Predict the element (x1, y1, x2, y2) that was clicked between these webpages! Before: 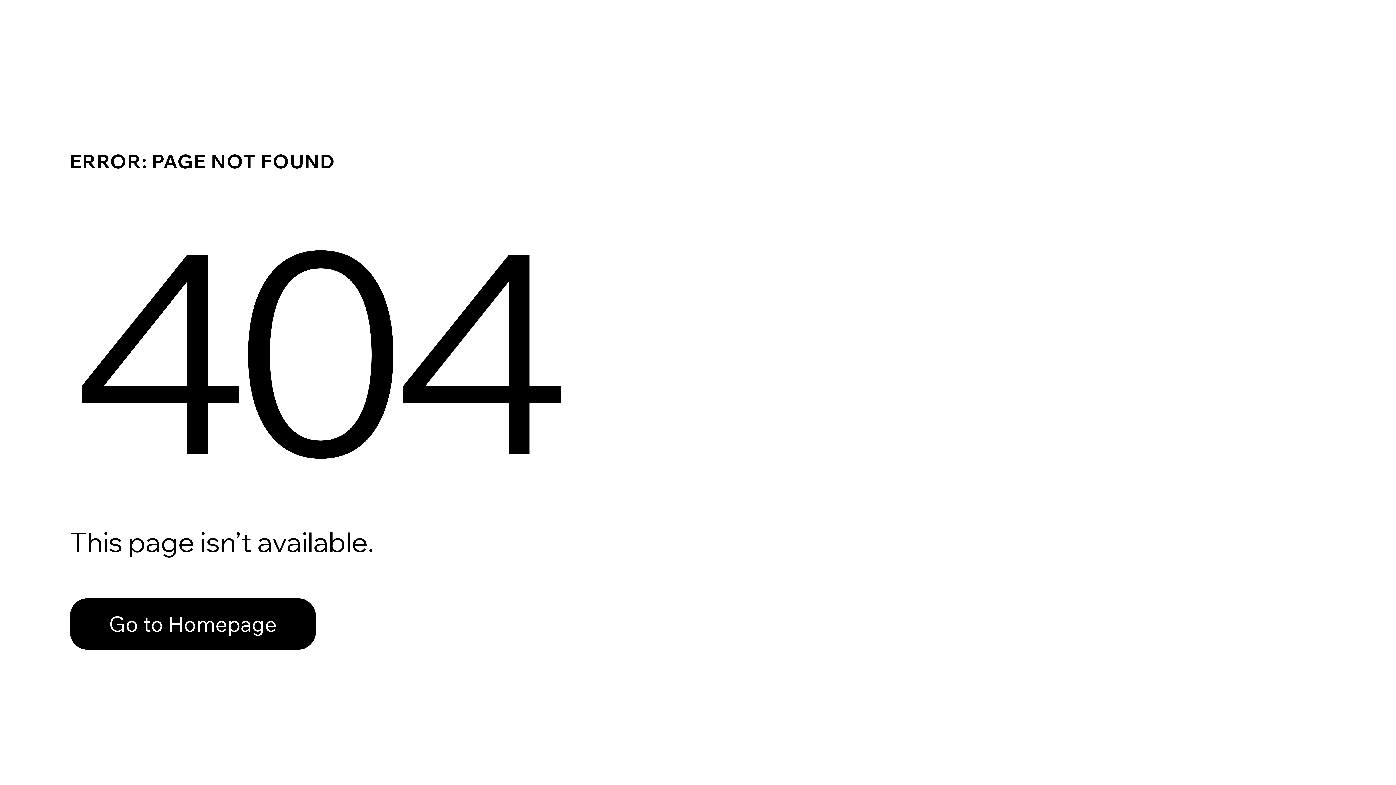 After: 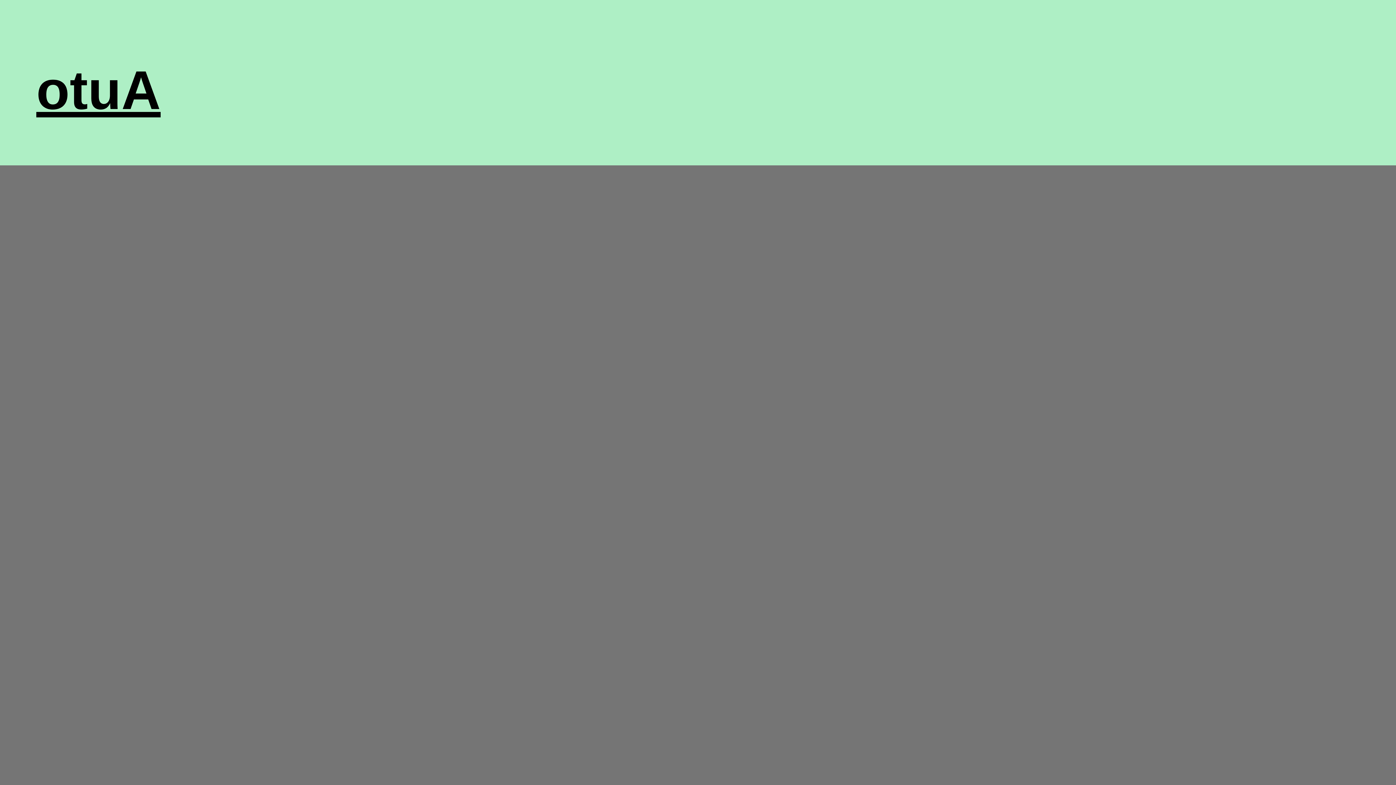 Action: label: Go to Homepage bbox: (69, 598, 316, 650)